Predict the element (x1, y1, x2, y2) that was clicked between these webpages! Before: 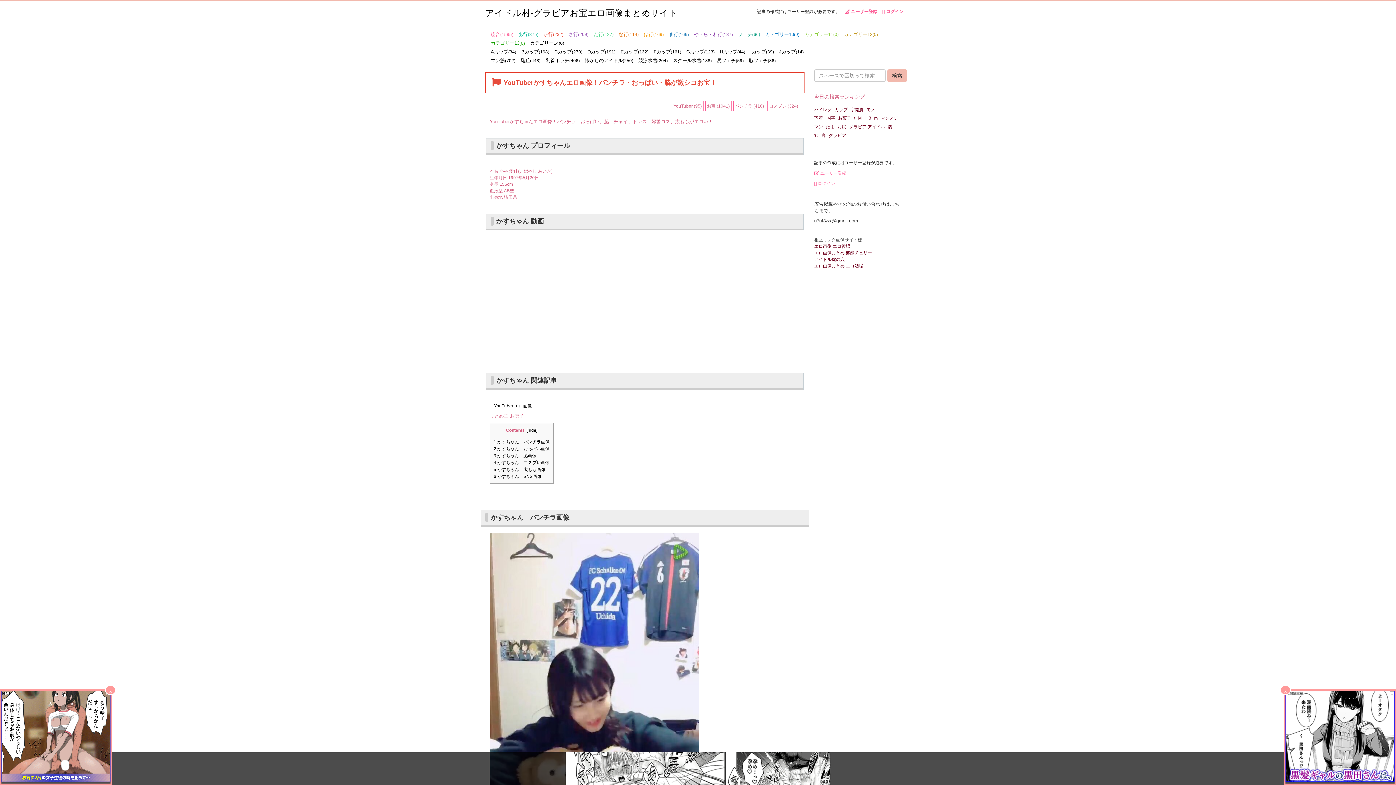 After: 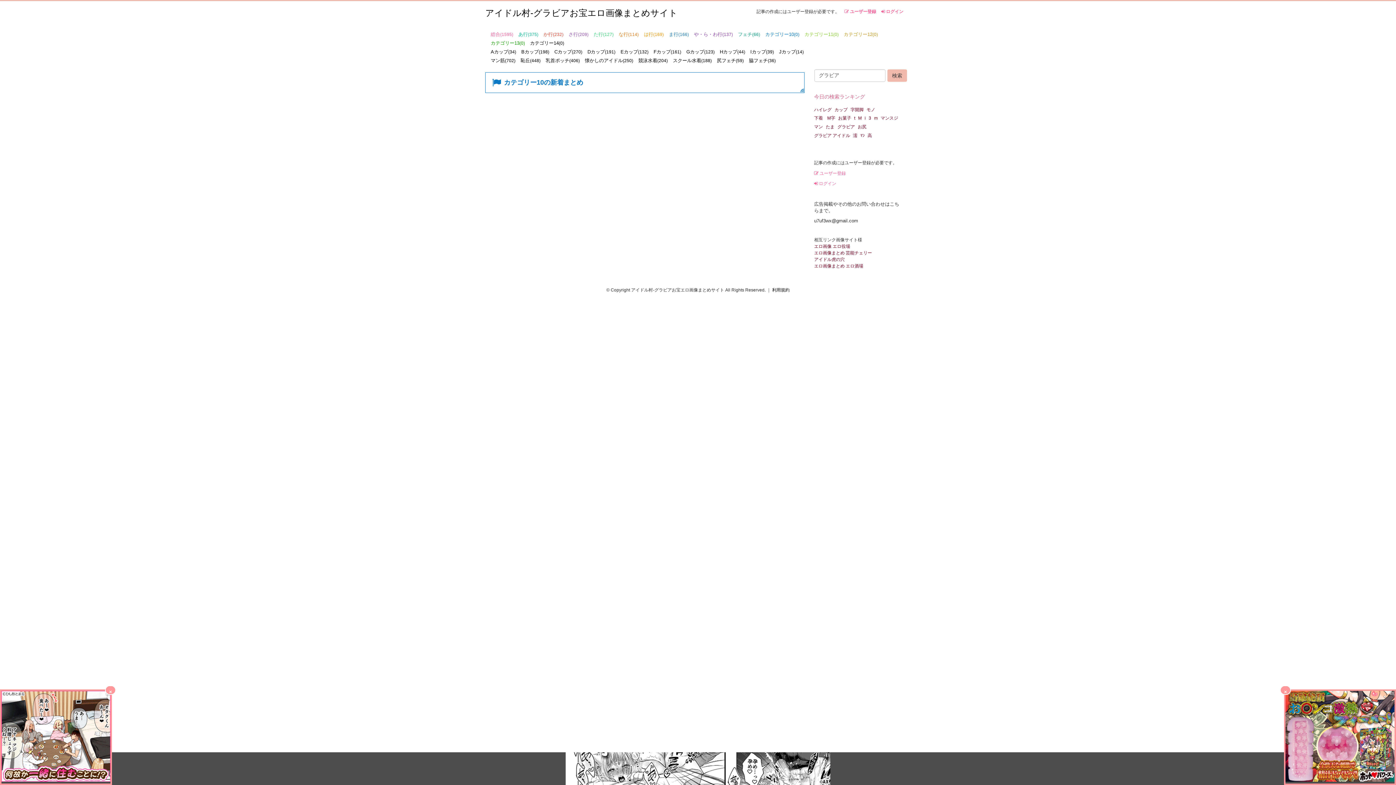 Action: bbox: (765, 31, 799, 37) label: カテゴリー10(0)